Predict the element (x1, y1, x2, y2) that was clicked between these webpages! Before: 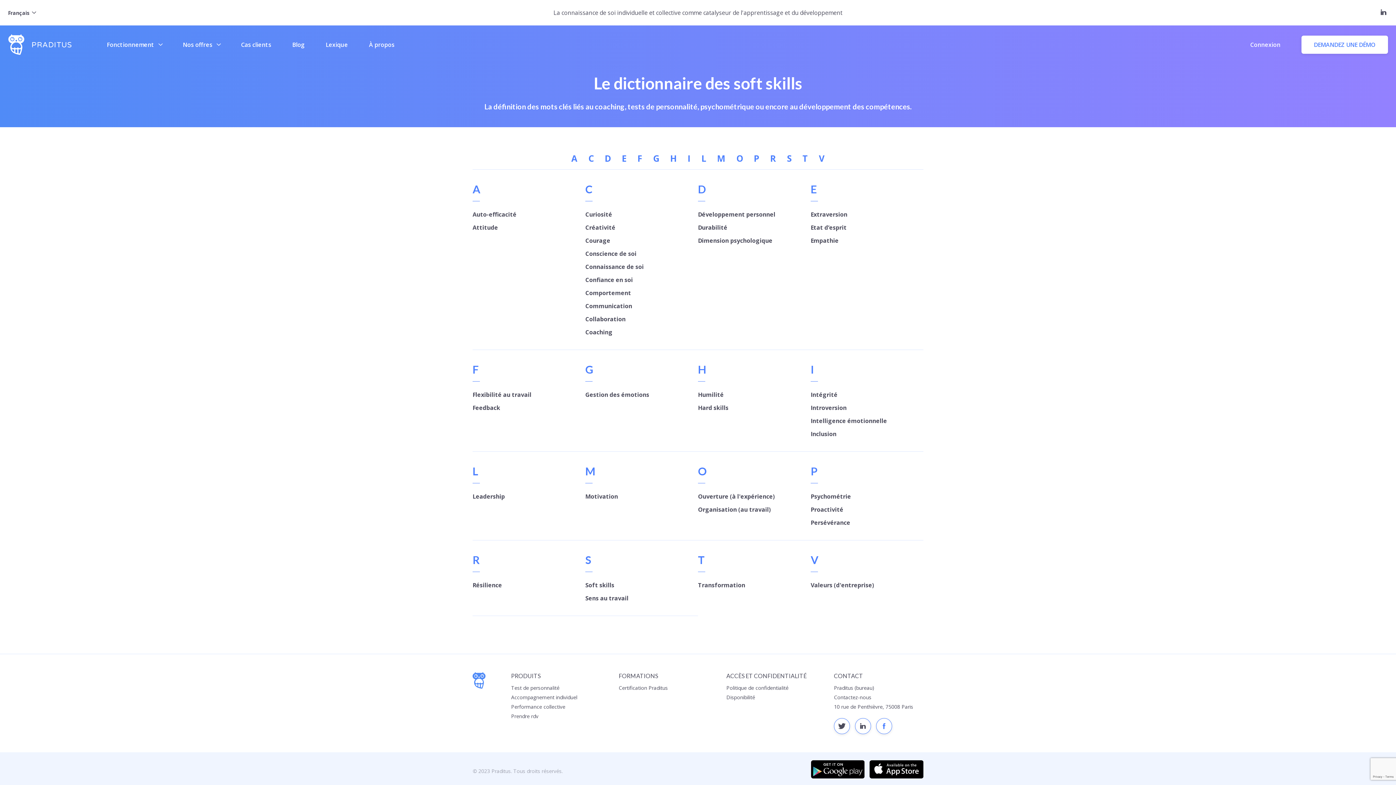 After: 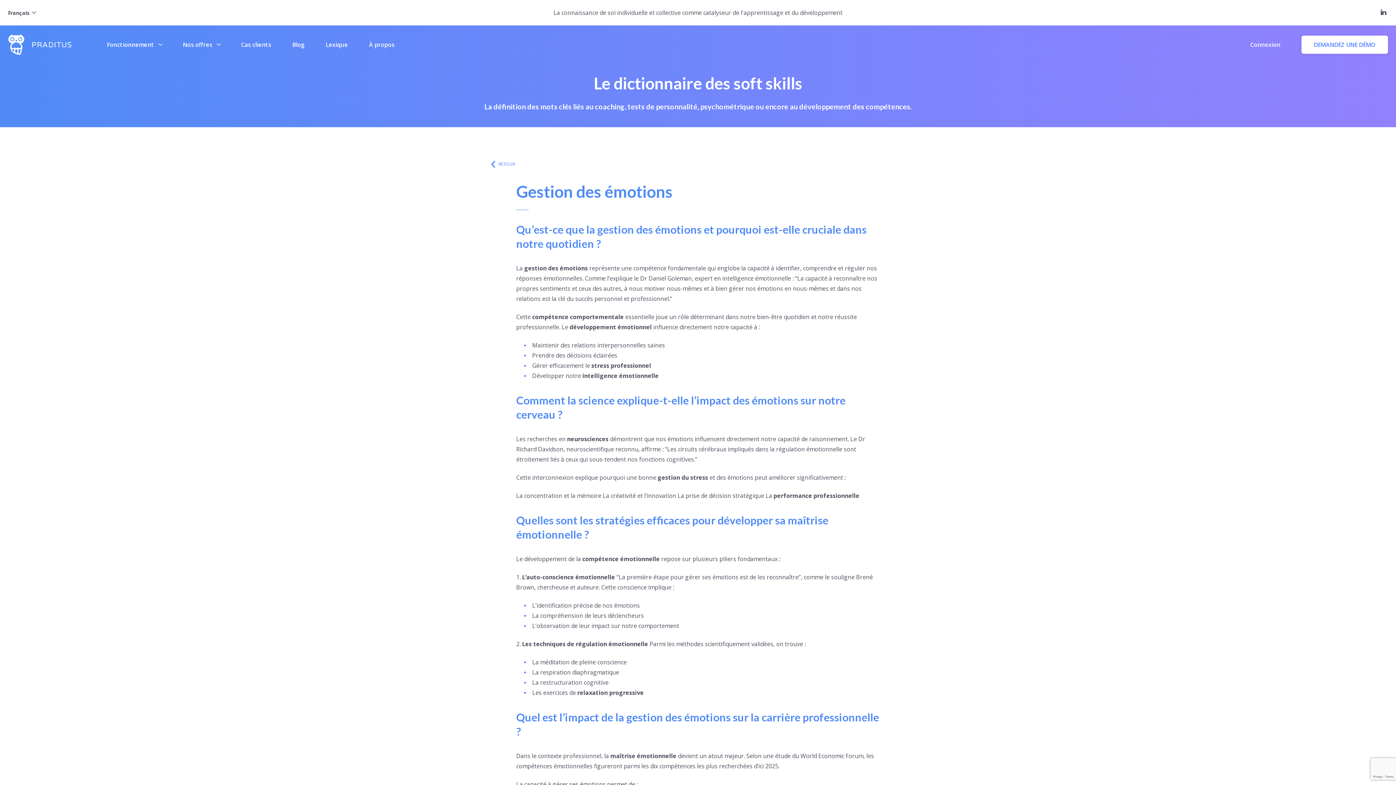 Action: label: Gestion des émotions bbox: (585, 390, 649, 398)